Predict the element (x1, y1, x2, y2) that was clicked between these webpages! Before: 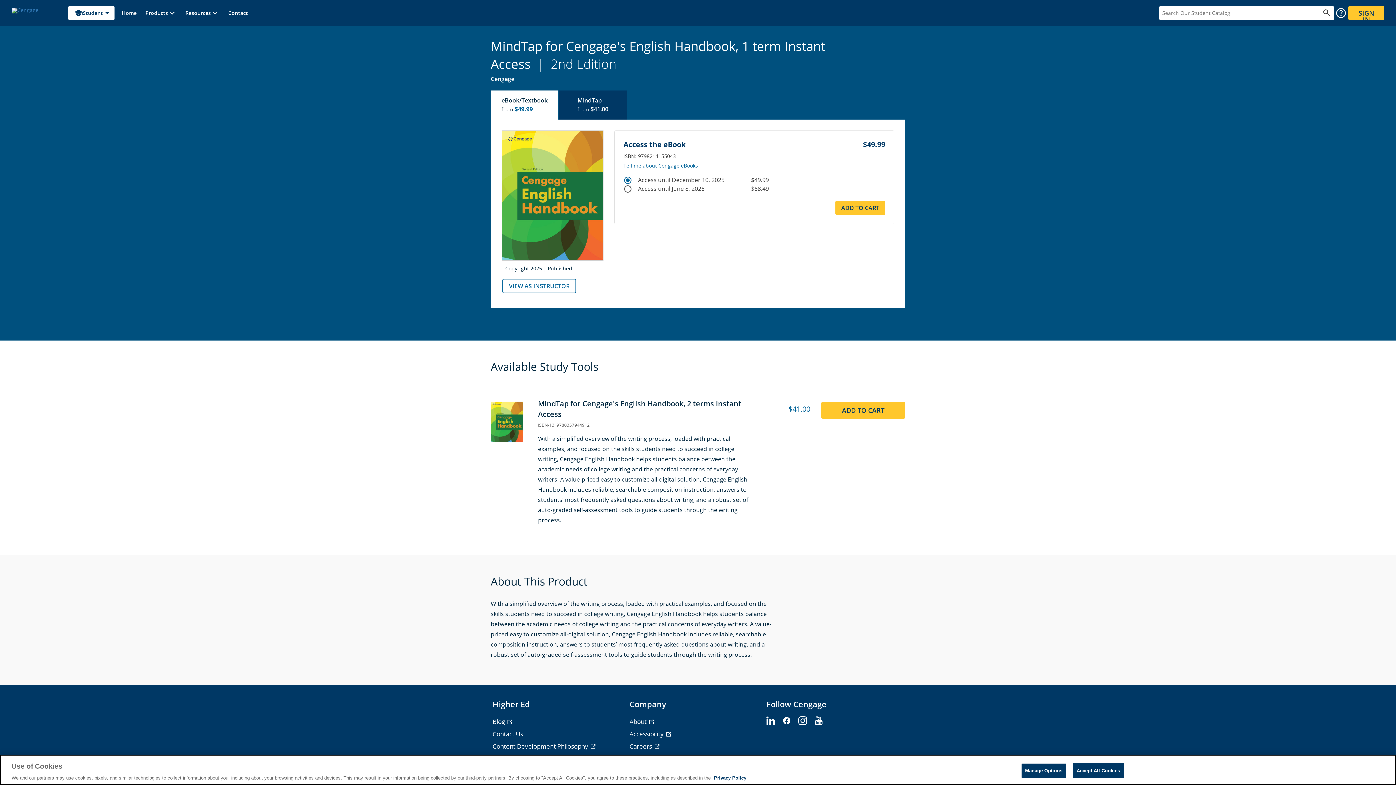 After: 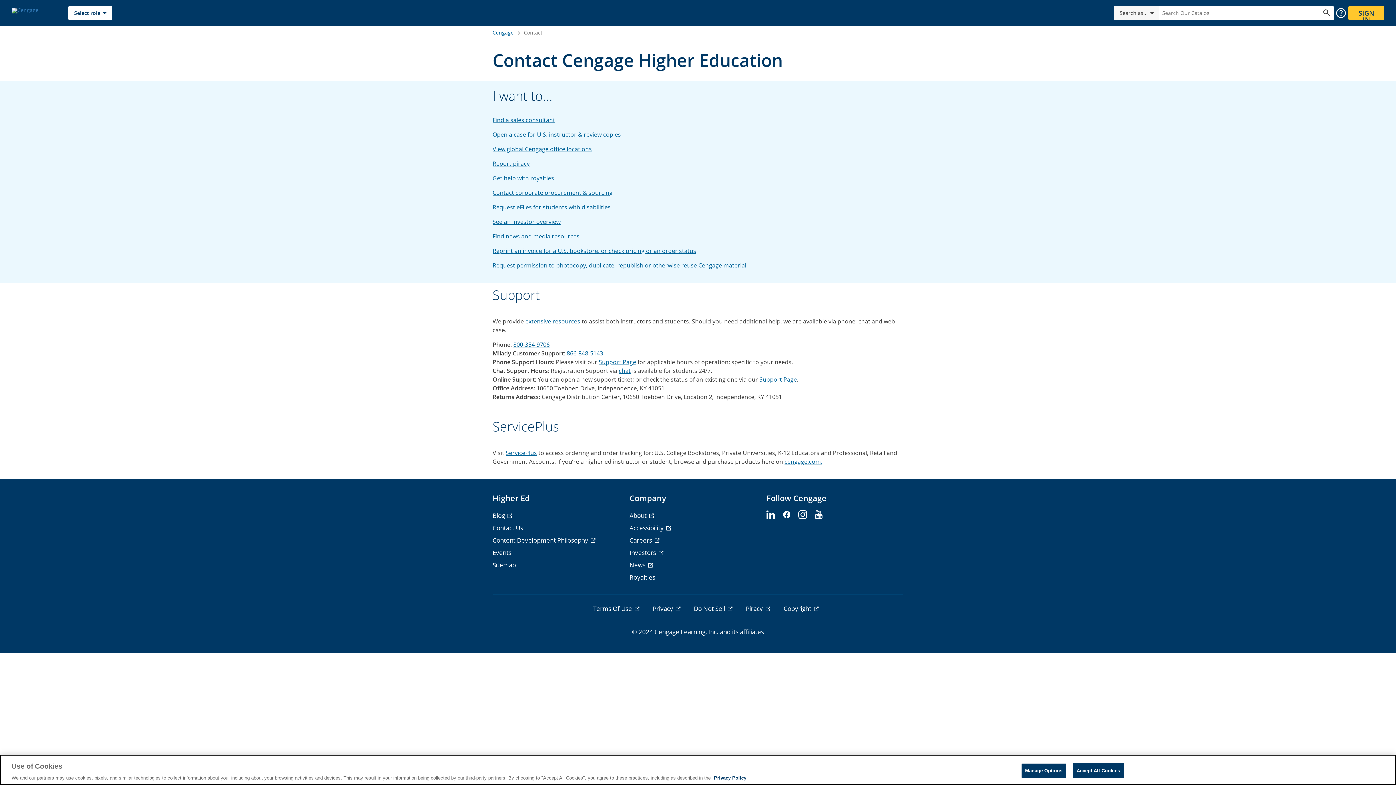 Action: label: Contact Us - opens in a new tab bbox: (492, 730, 523, 738)